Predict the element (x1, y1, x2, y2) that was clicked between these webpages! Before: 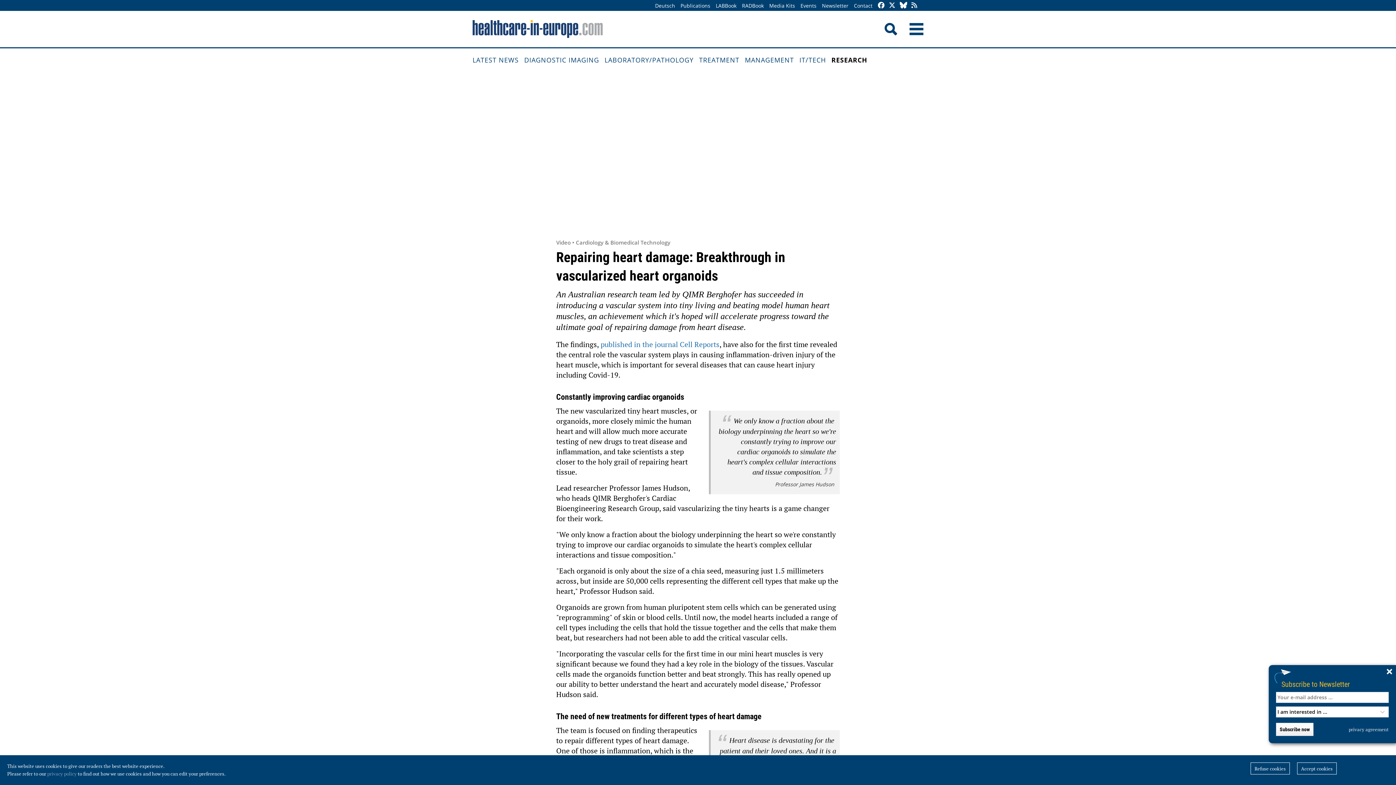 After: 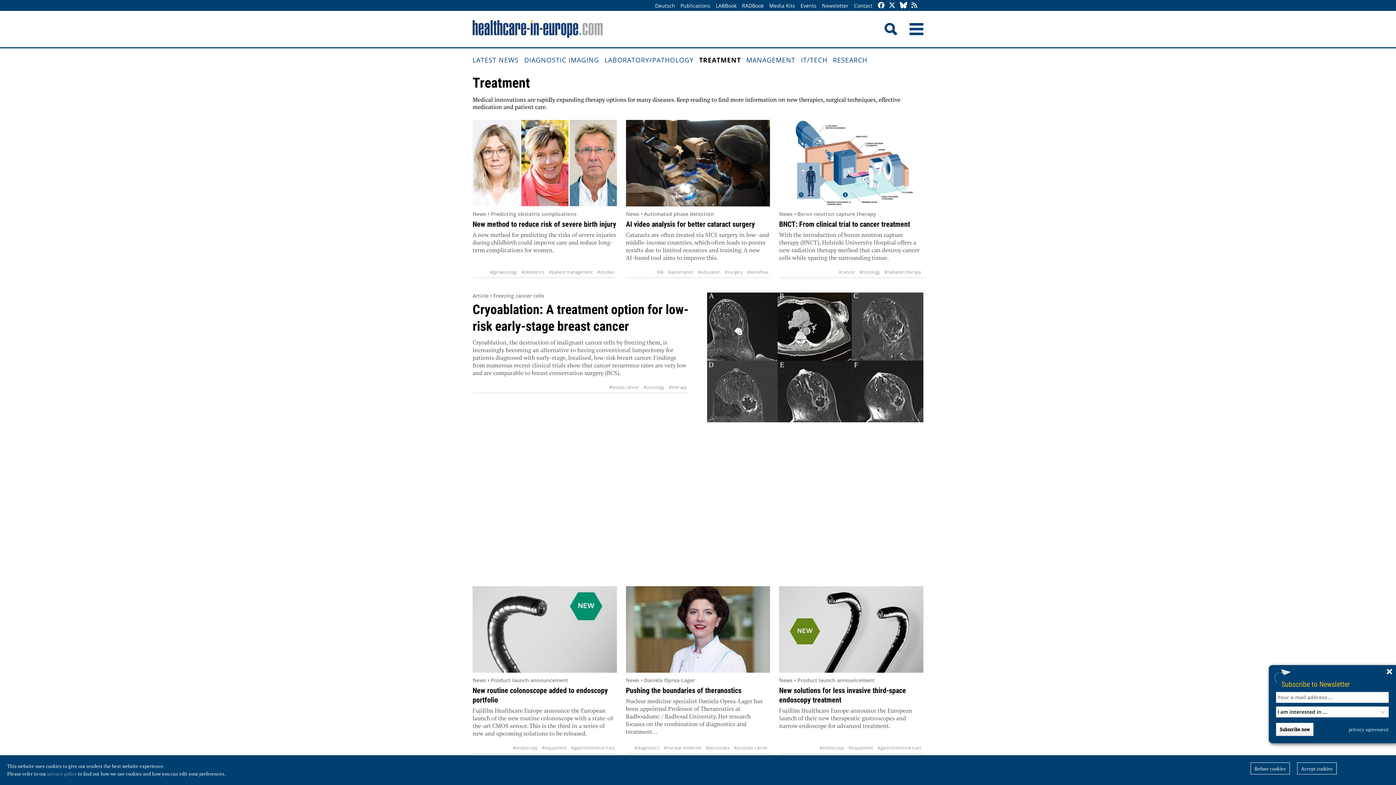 Action: bbox: (699, 47, 745, 73) label: TREATMENT